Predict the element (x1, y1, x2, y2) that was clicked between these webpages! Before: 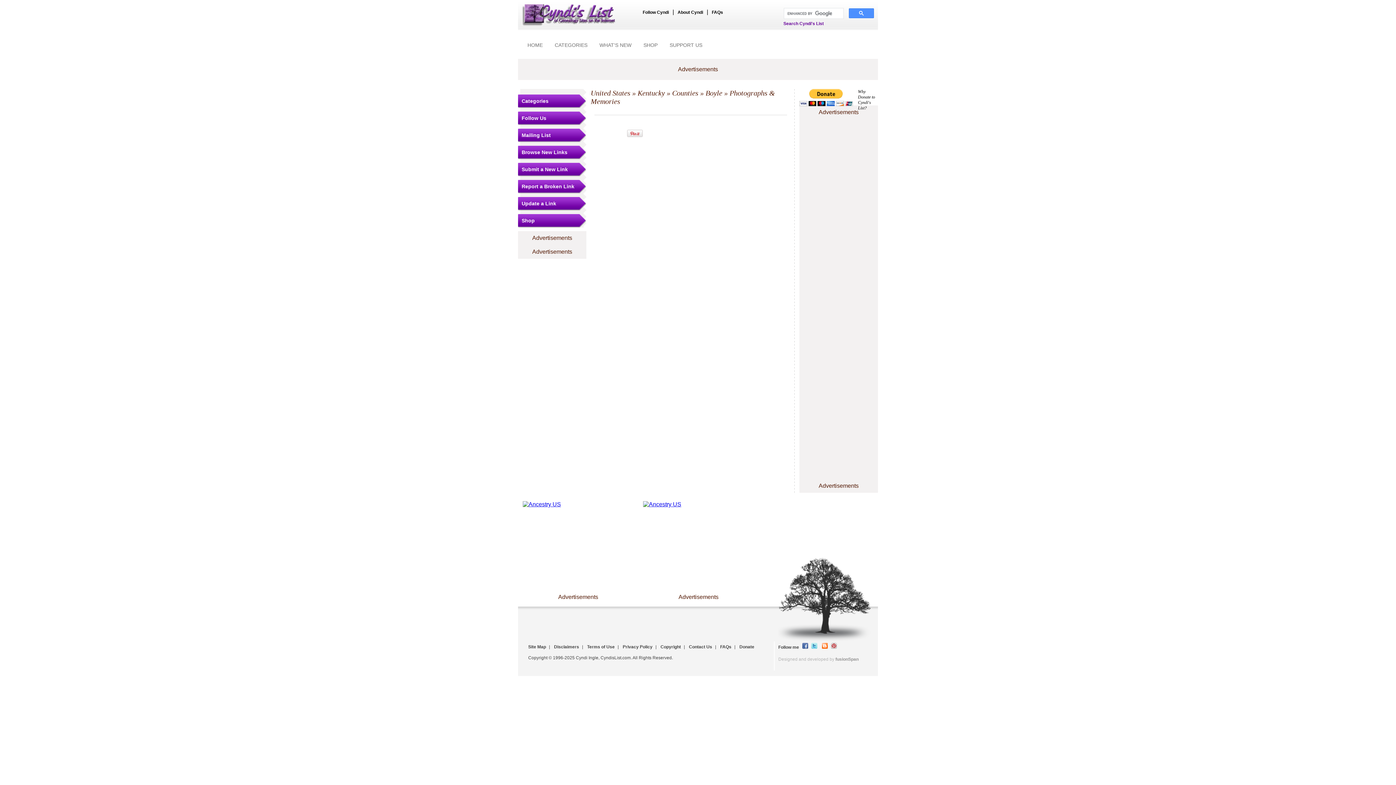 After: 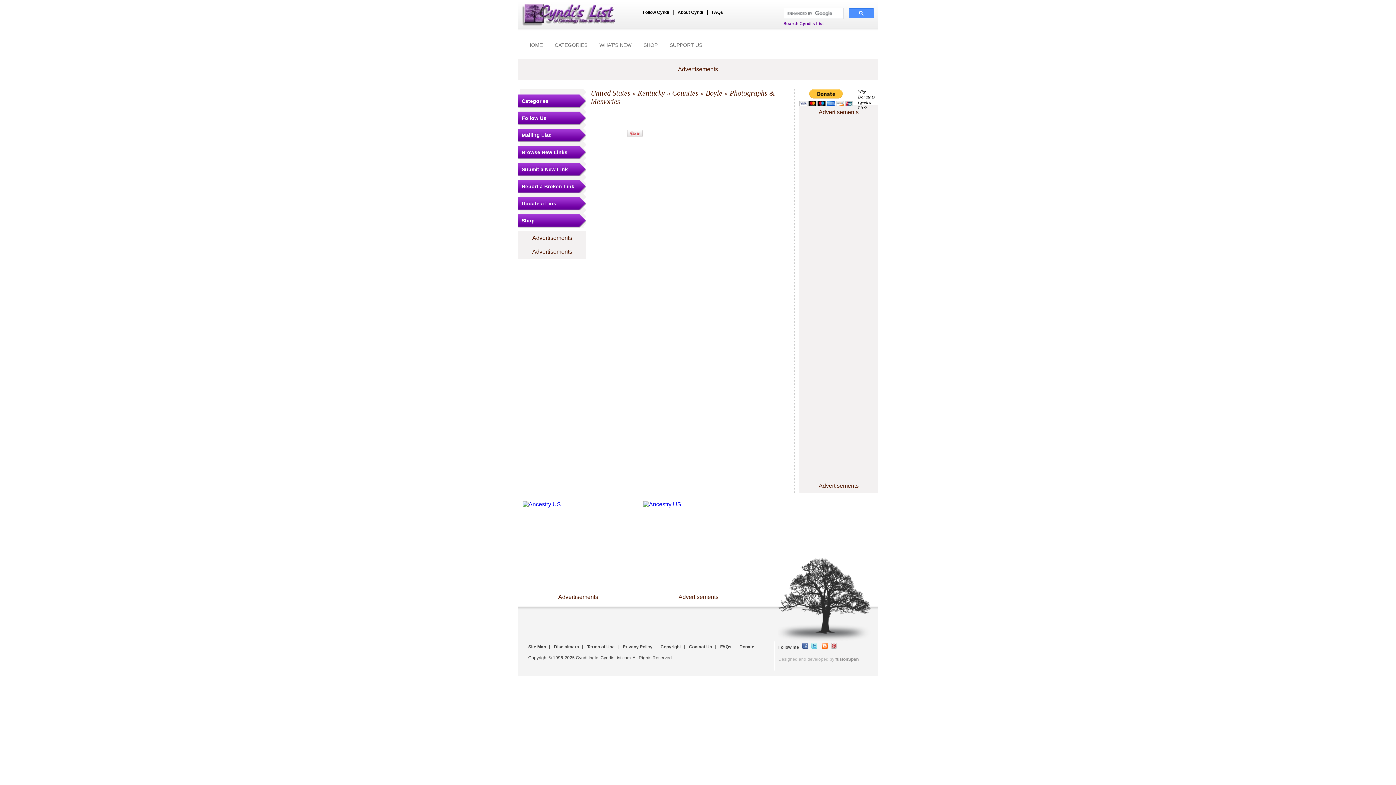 Action: bbox: (820, 644, 828, 650)